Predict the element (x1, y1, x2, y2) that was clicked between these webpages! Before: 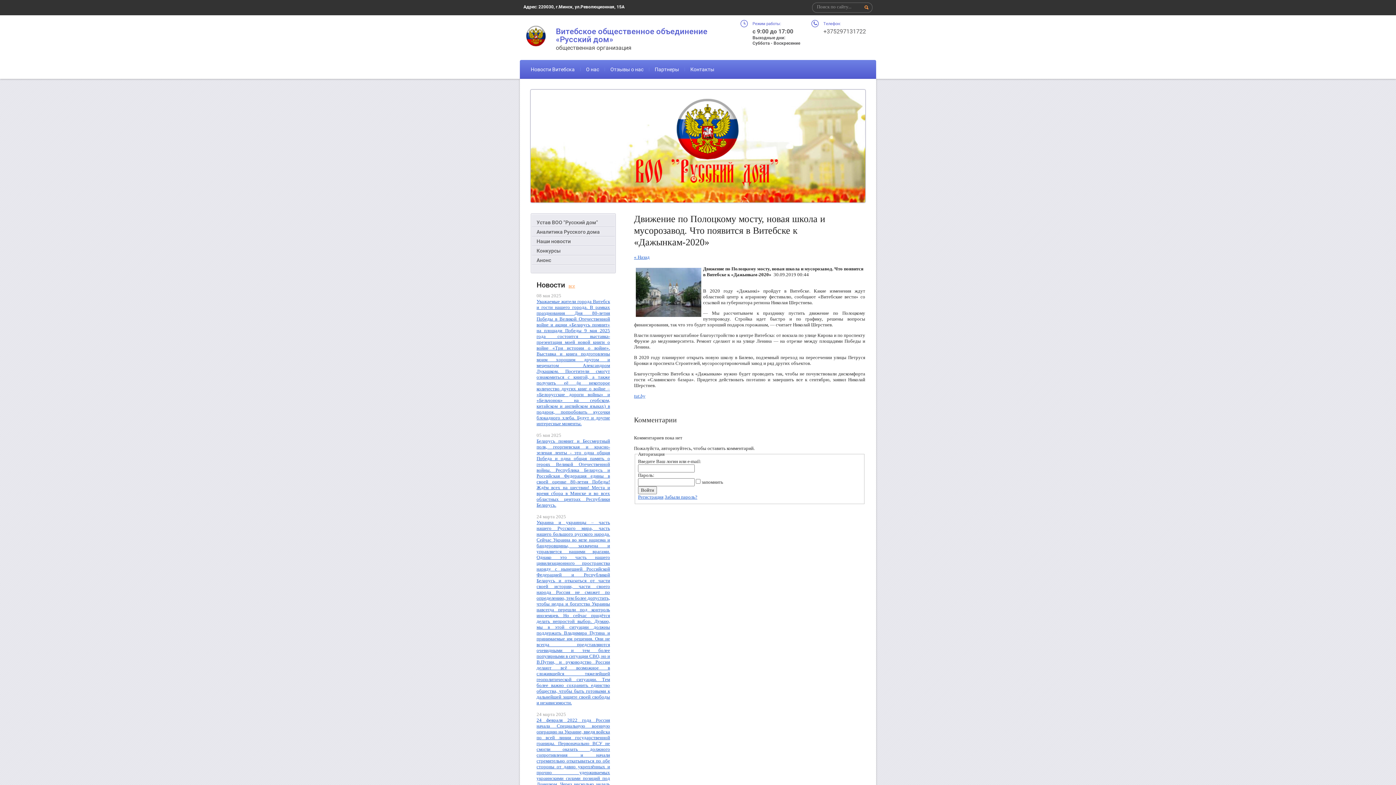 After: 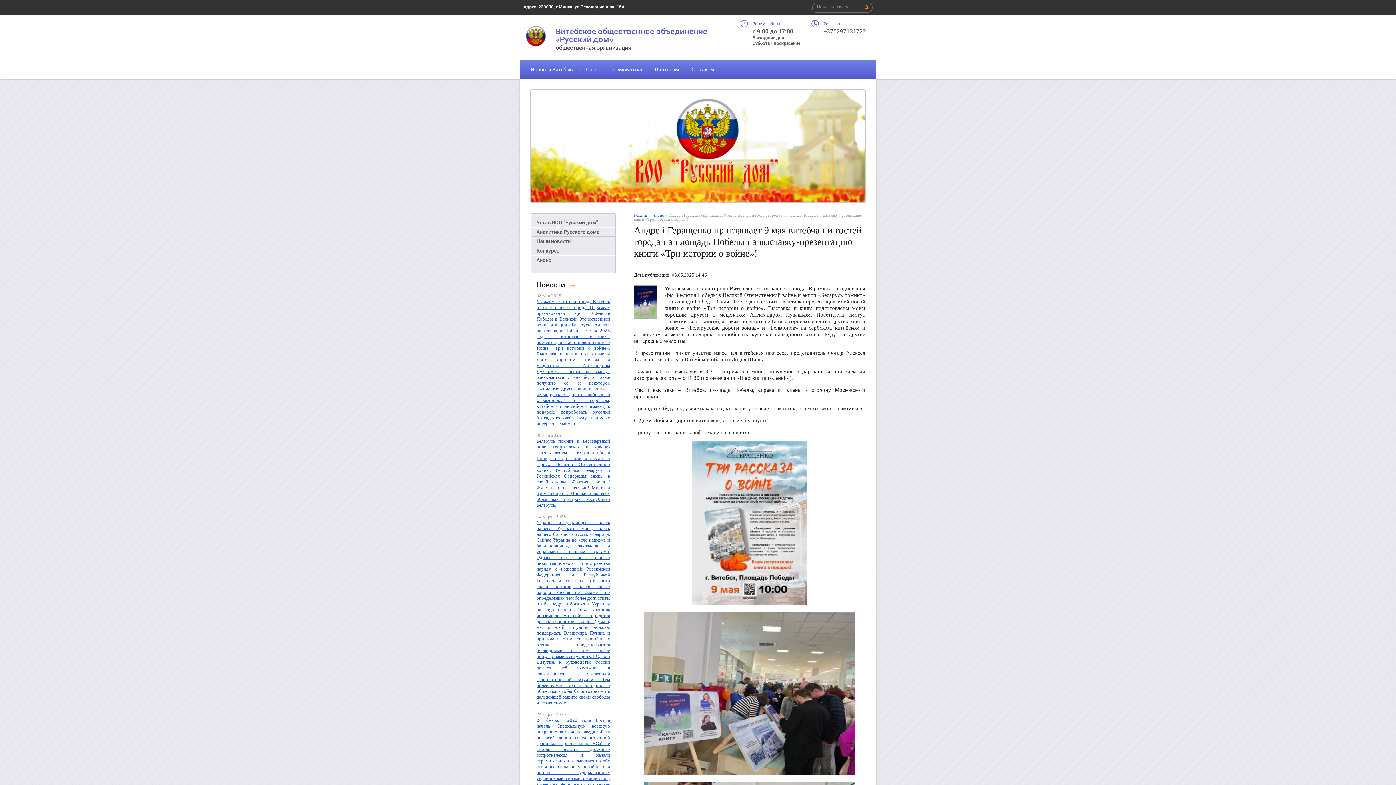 Action: label: Уважаемые жители города Витебск и гости нашего города. В рамках празднования Дня 80-летия Победы в Великой Отечественной войне и акции «Беларусь помнит» на площади Победы 9 мая 2025 года состоится выставка-презентация моей новой книги о войне «Три истории о войне». Выставка и книга подготовлены моим хорошим другом и меценатом Александром Лукашком. Посетители смогут ознакомиться с книгой, а также получить её (и некоторое количество других книг о войне – «Белорусские дороги войны» и «Бельчонок» на сербском, китайском и английском языках) в подарок, попробовать кусочки блокадного хлеба. Будут и другие интересные моменты. bbox: (536, 298, 610, 426)